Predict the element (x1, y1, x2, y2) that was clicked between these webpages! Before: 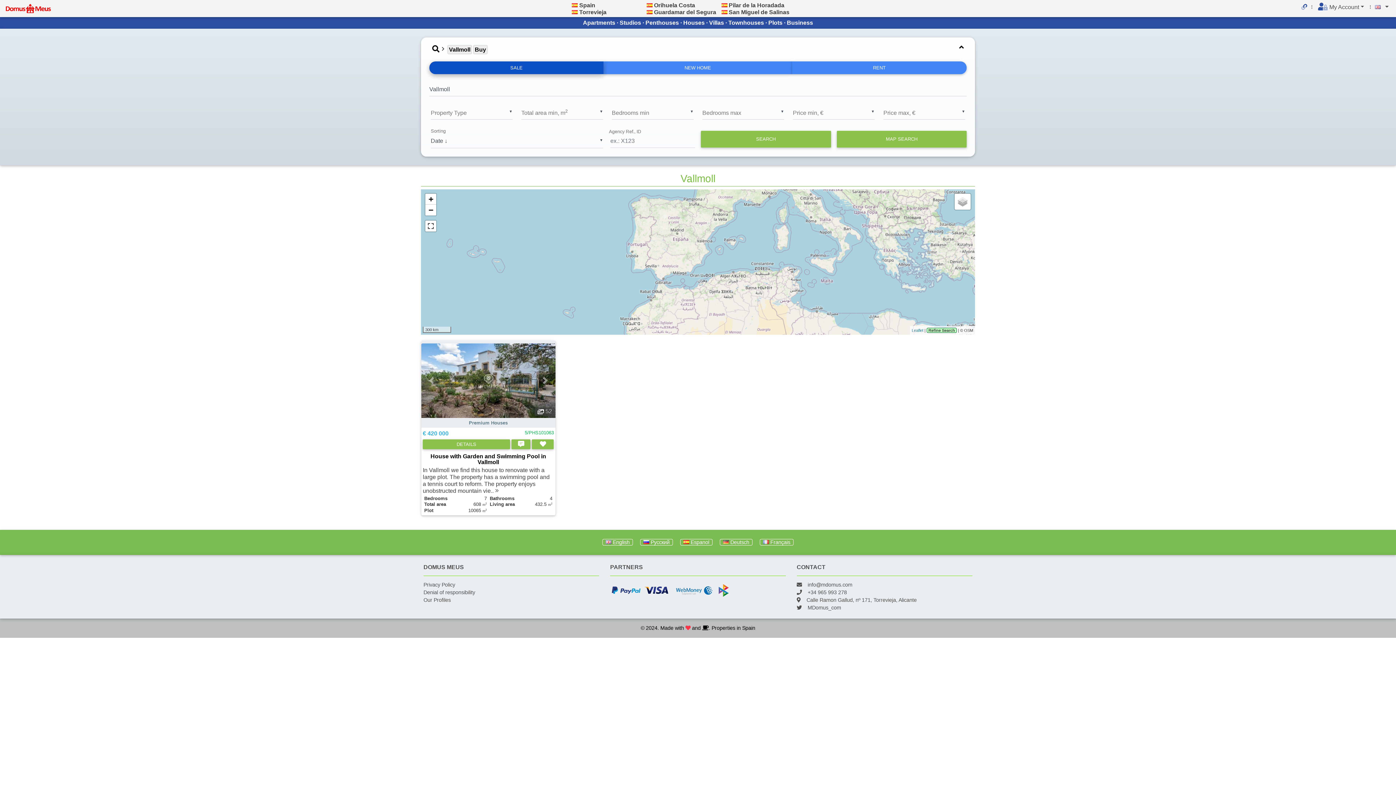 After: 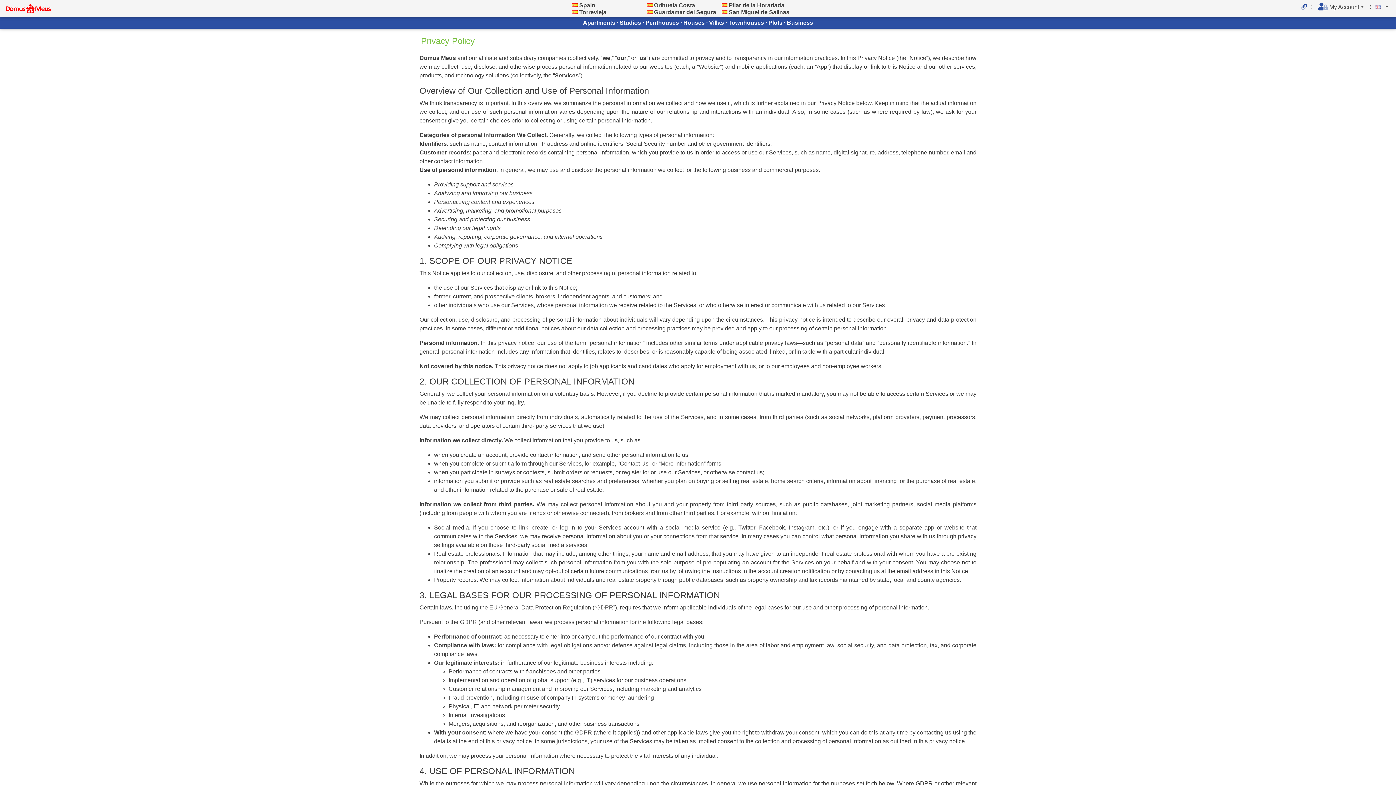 Action: bbox: (423, 582, 455, 587) label: Privacy Policy